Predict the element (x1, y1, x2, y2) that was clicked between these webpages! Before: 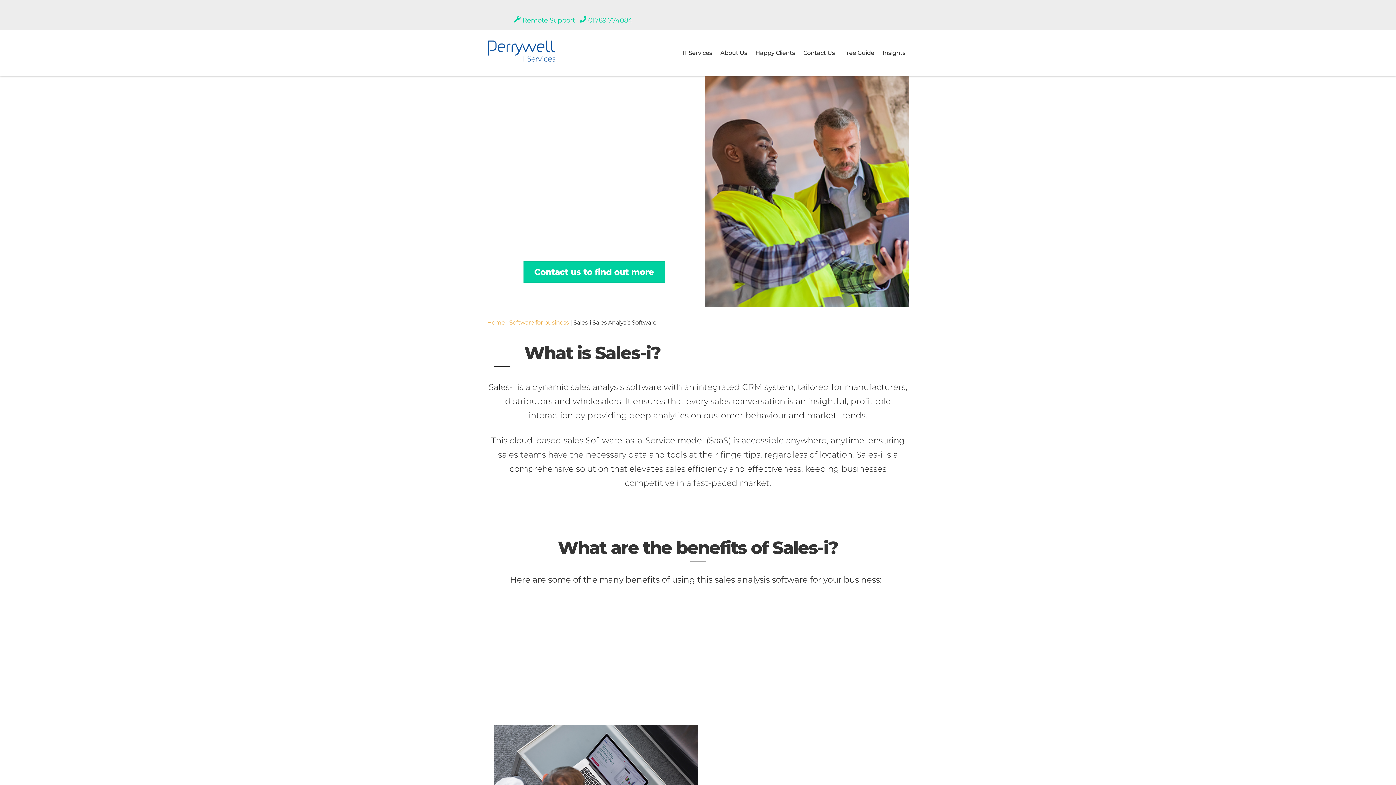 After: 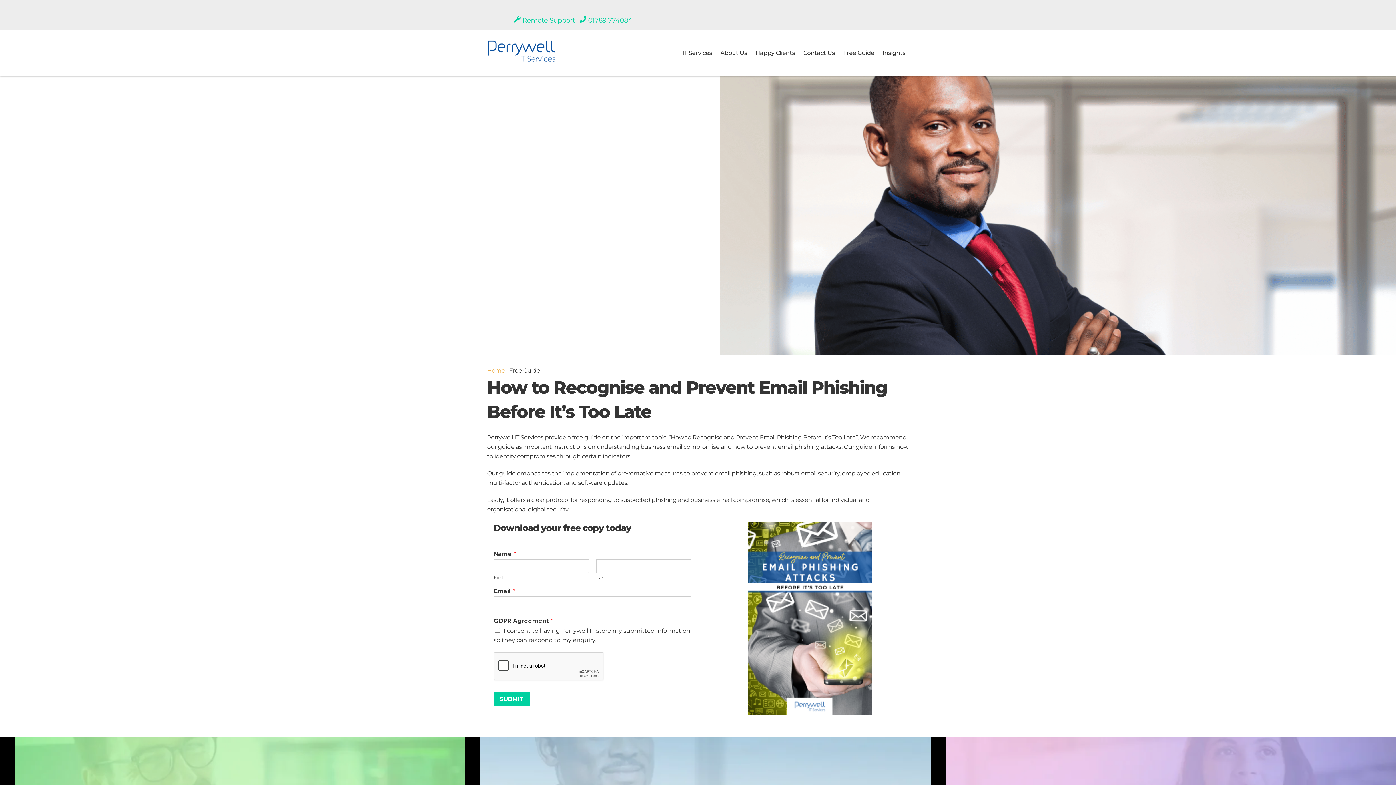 Action: bbox: (839, 44, 878, 61) label: Free Guide